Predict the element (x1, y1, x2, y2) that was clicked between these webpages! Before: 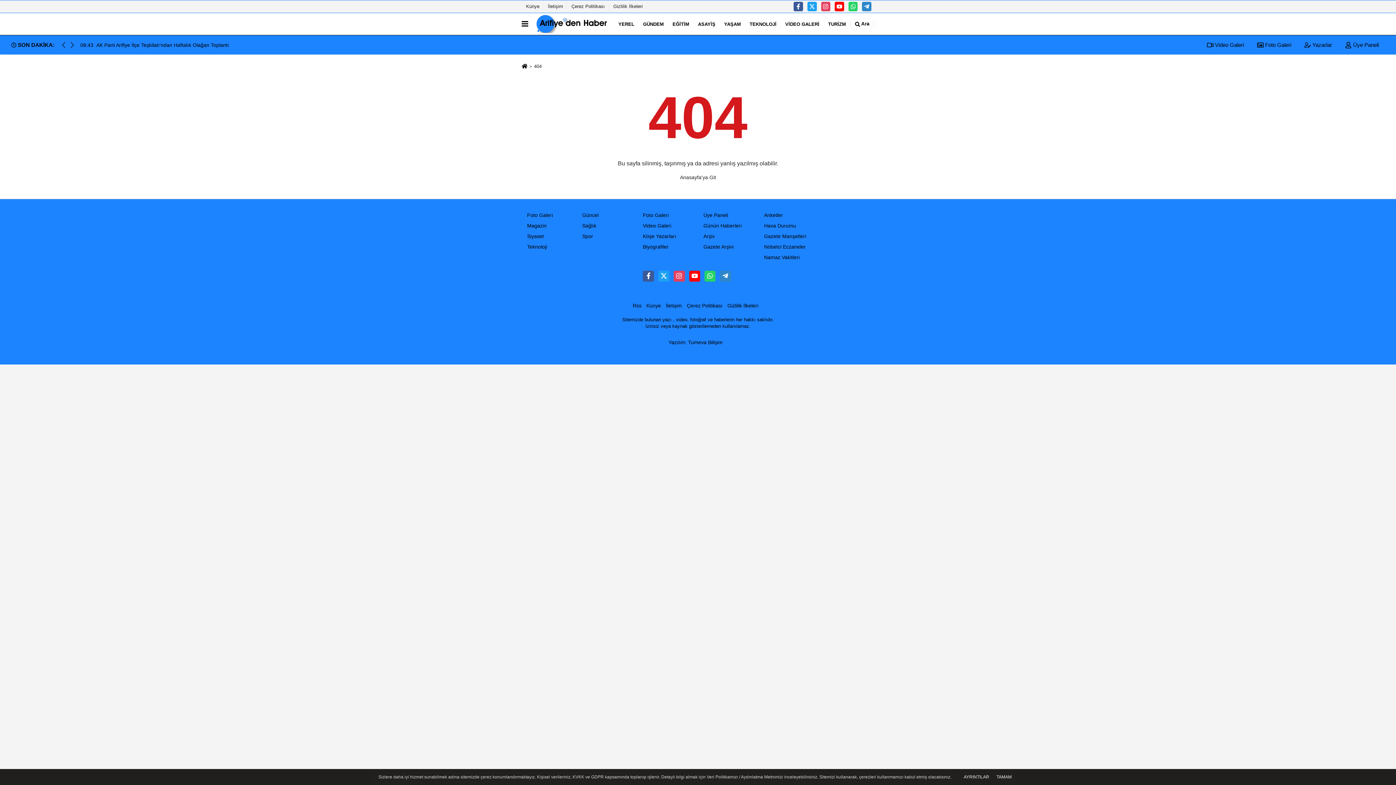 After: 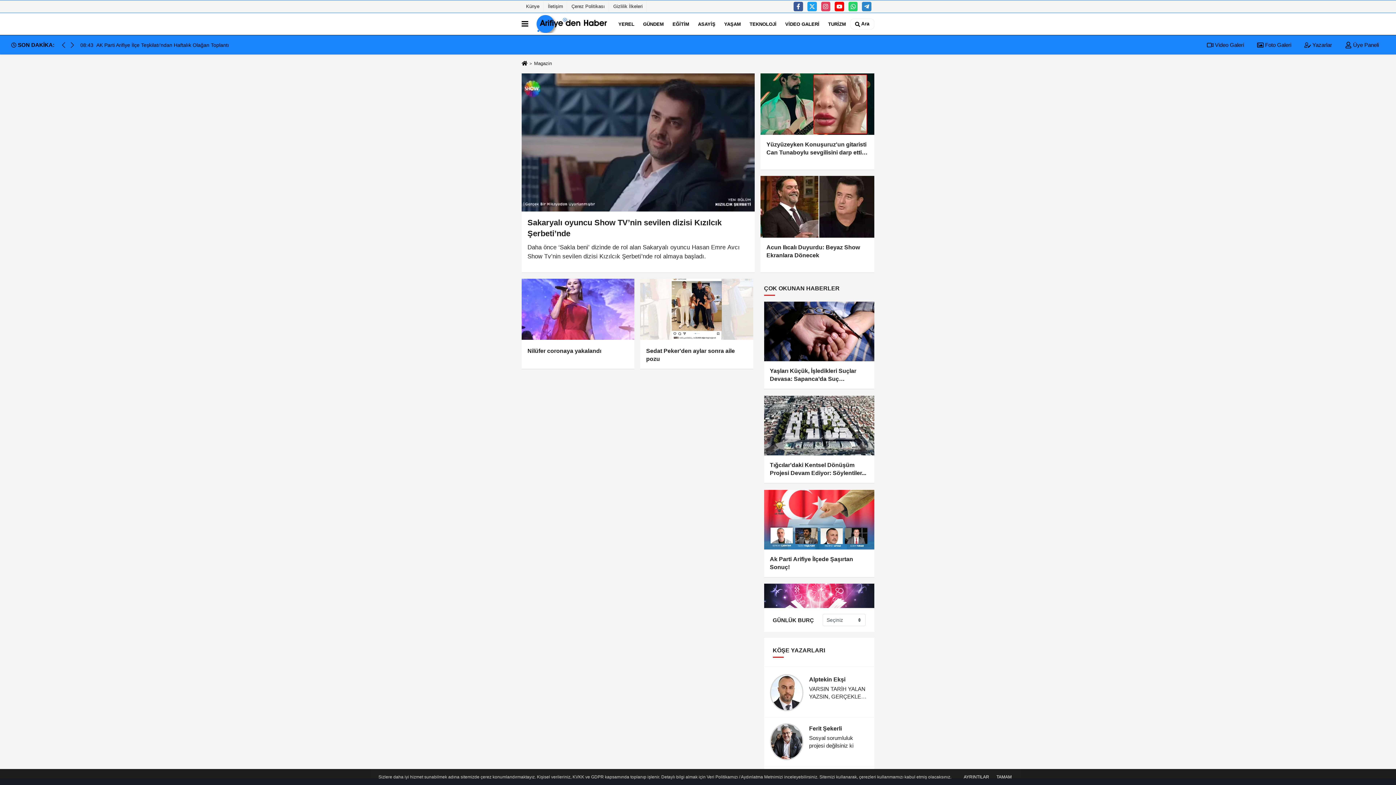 Action: bbox: (527, 223, 546, 228) label: Magazin